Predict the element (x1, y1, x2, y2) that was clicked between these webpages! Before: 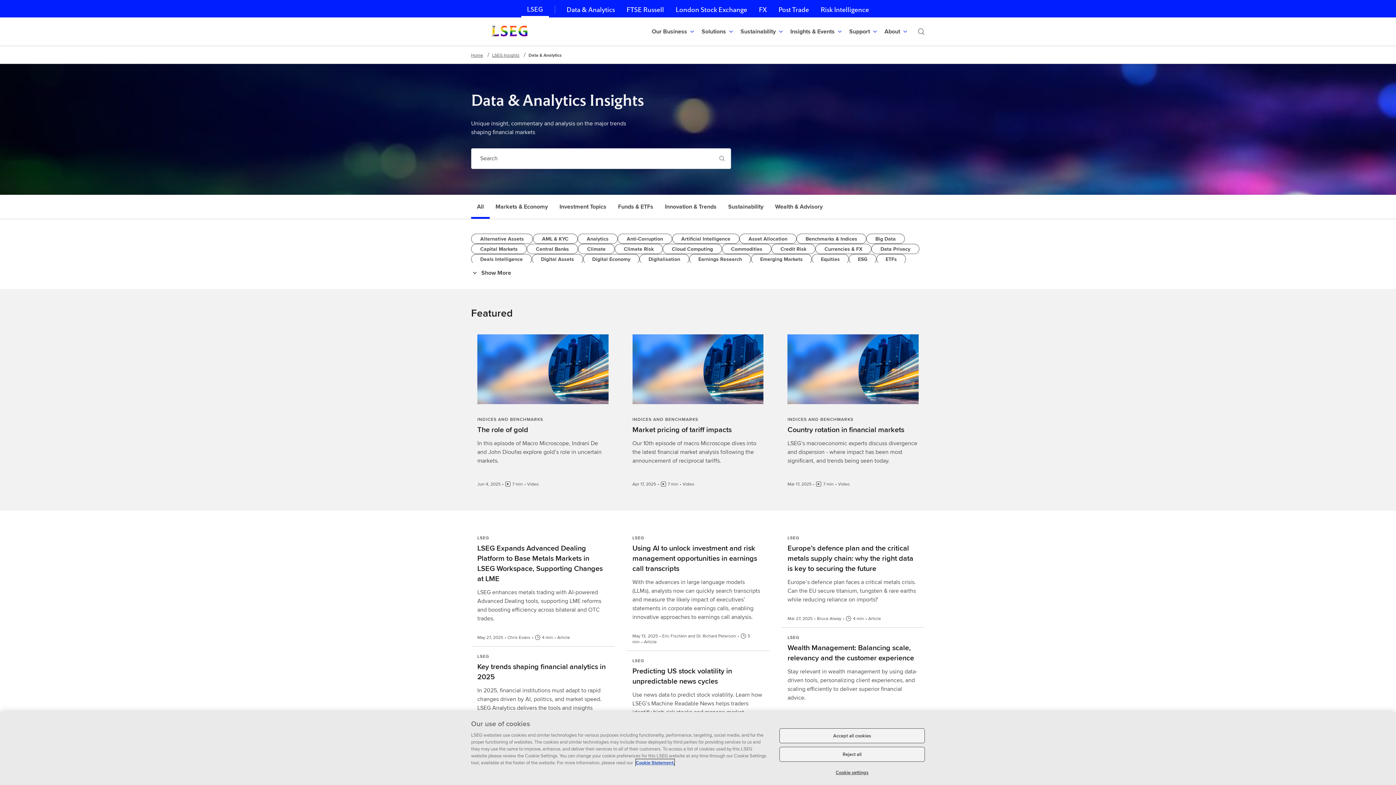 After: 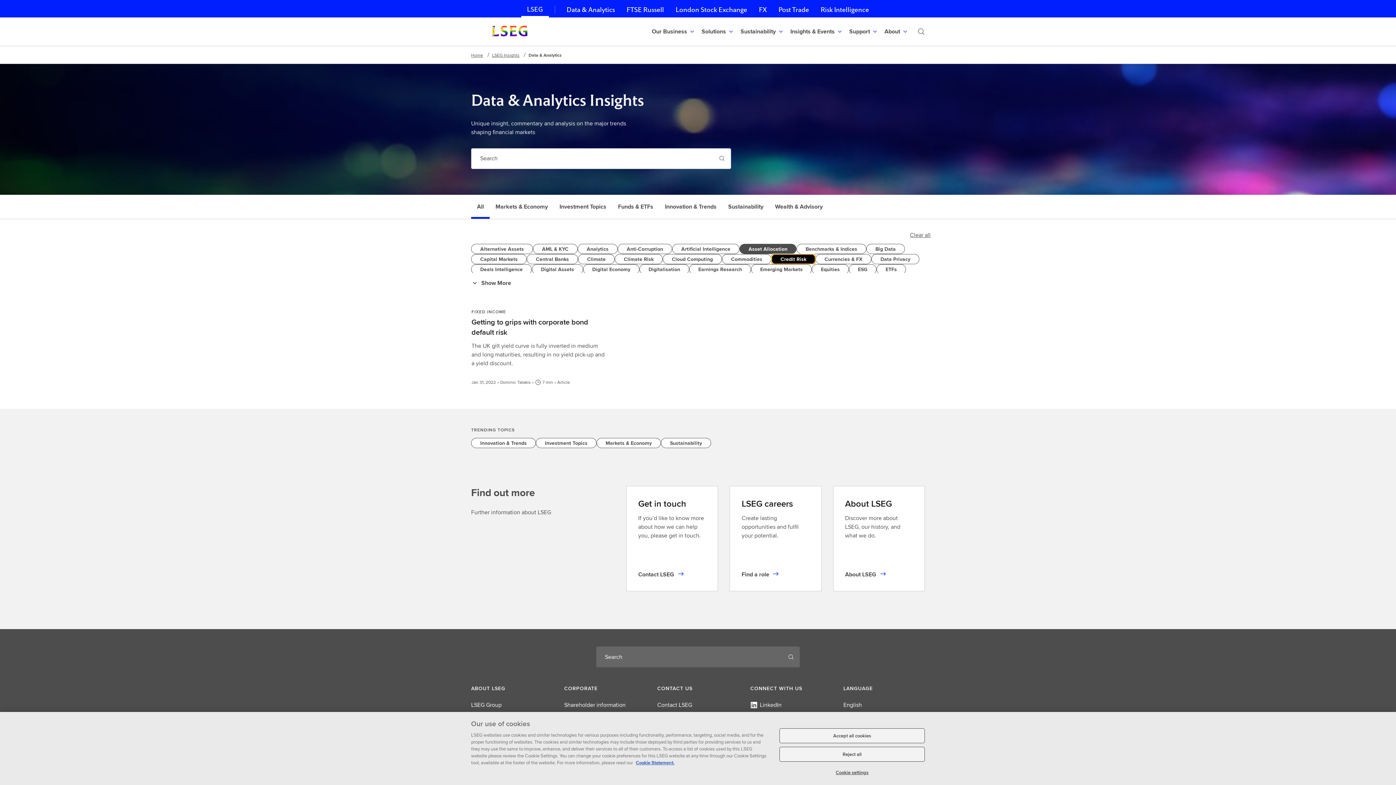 Action: bbox: (771, 244, 815, 254) label: Credit Risk